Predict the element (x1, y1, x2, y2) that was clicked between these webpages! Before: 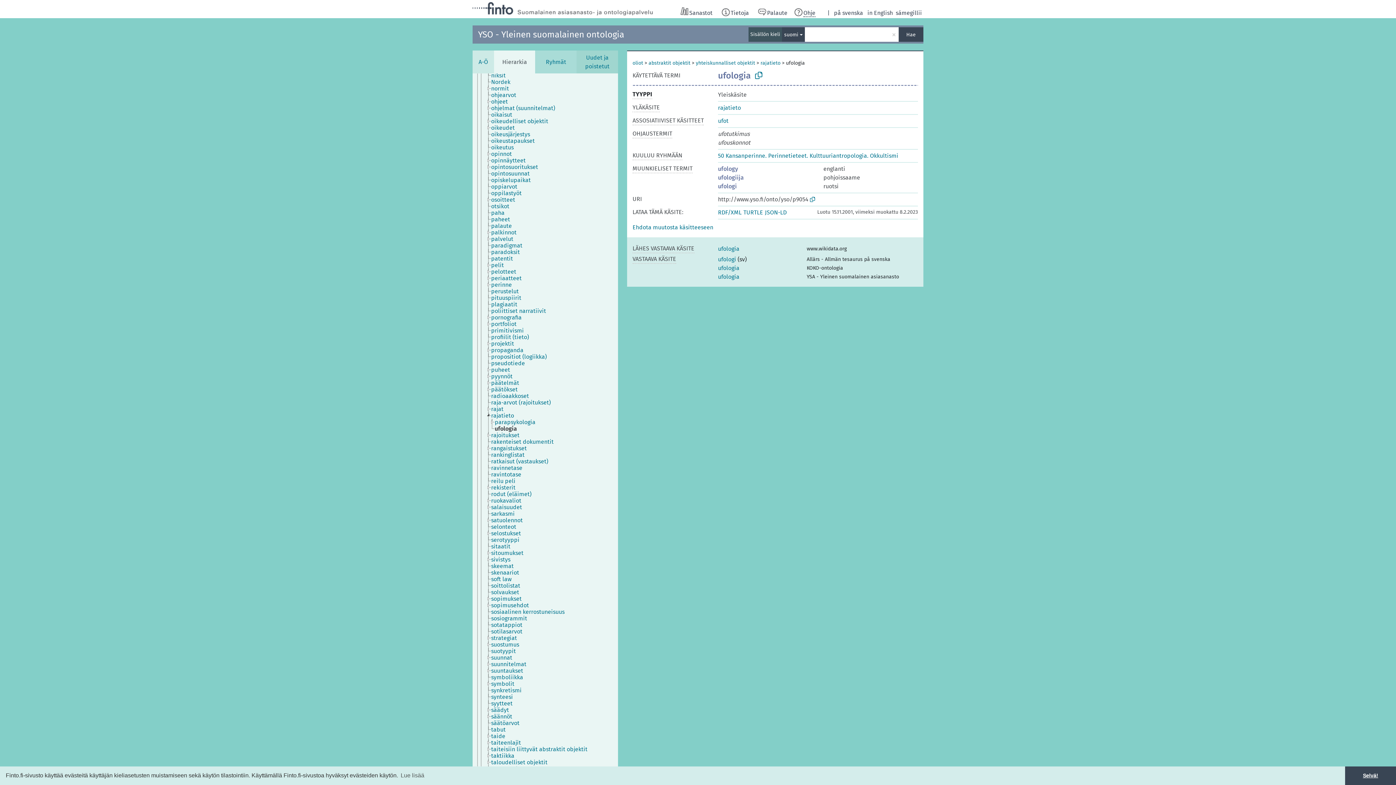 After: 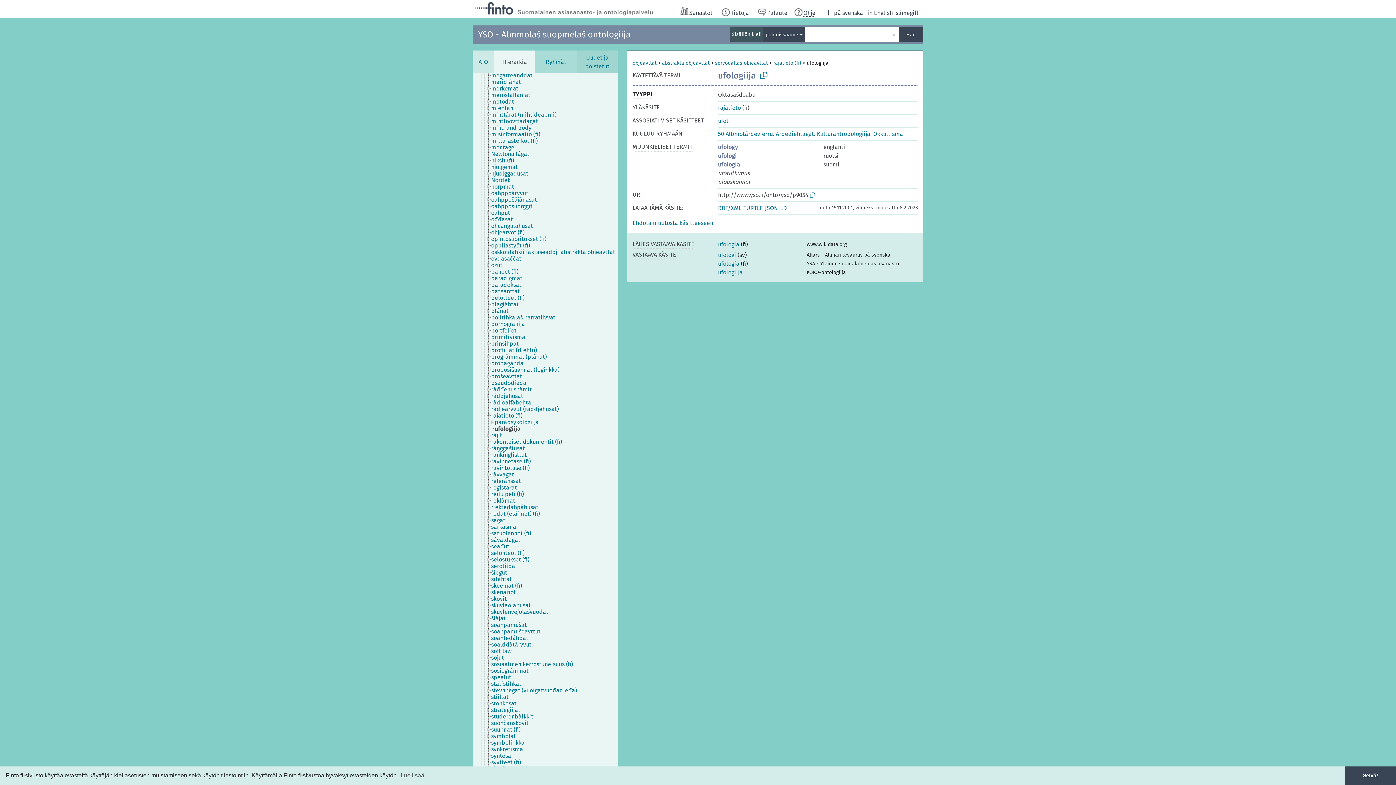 Action: bbox: (718, 174, 744, 181) label: ufologiija